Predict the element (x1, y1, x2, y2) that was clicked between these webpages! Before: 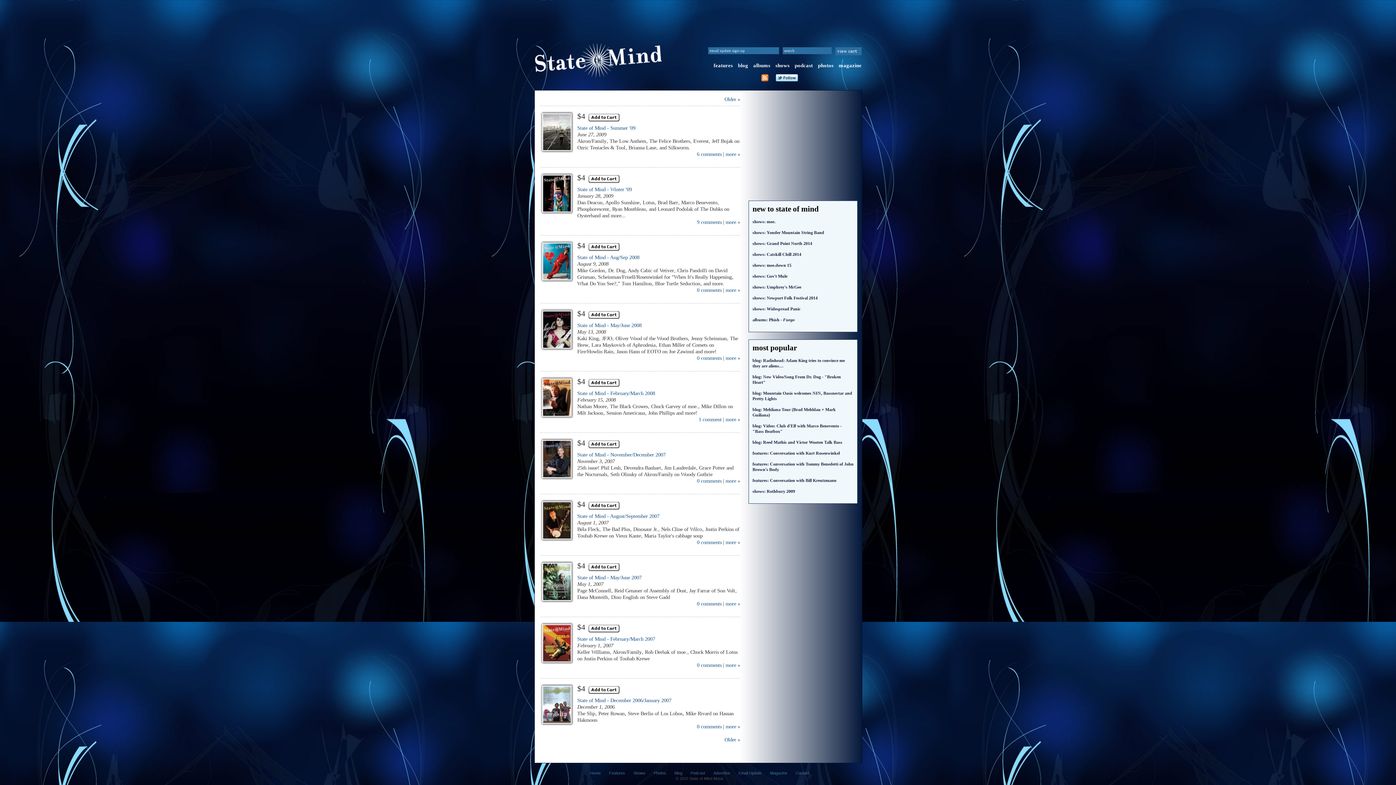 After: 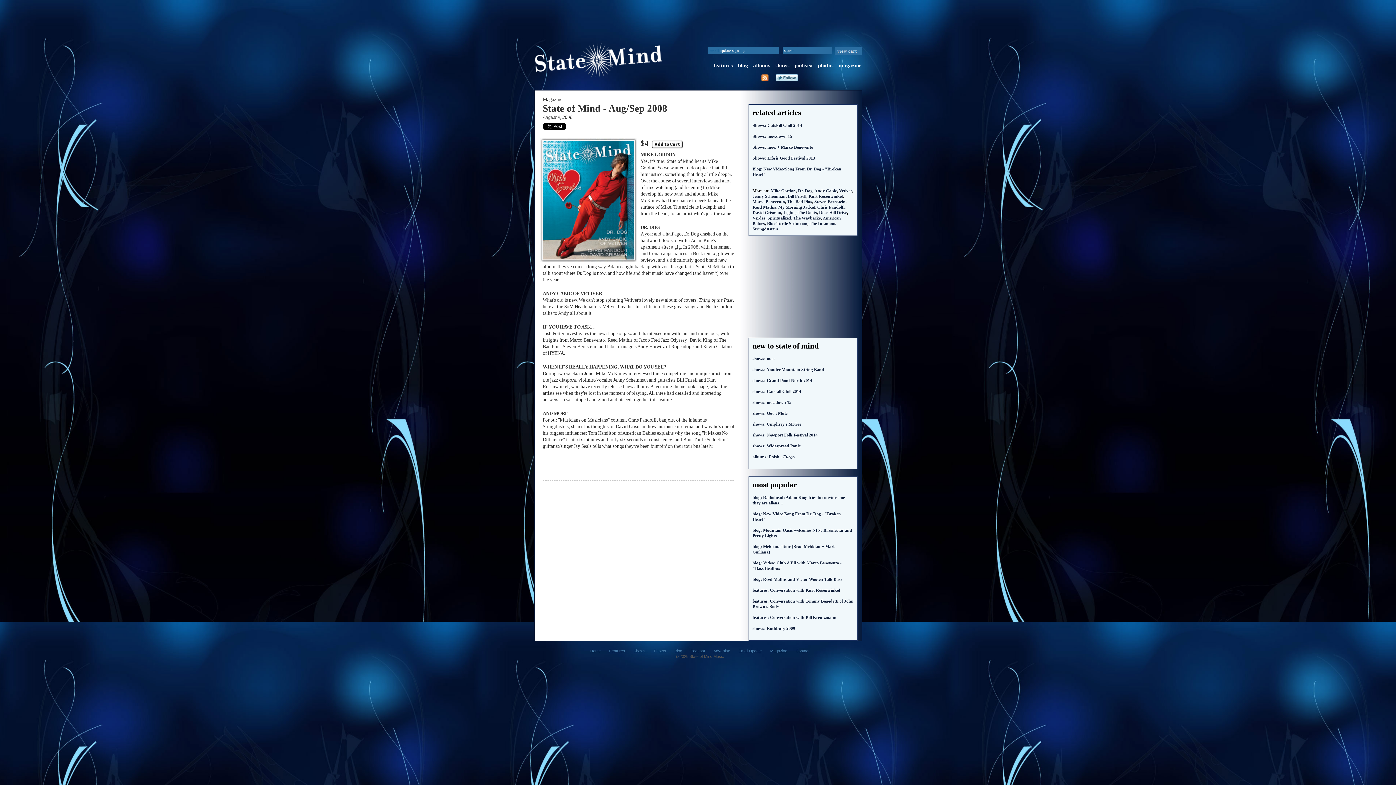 Action: bbox: (725, 287, 740, 293) label: more »